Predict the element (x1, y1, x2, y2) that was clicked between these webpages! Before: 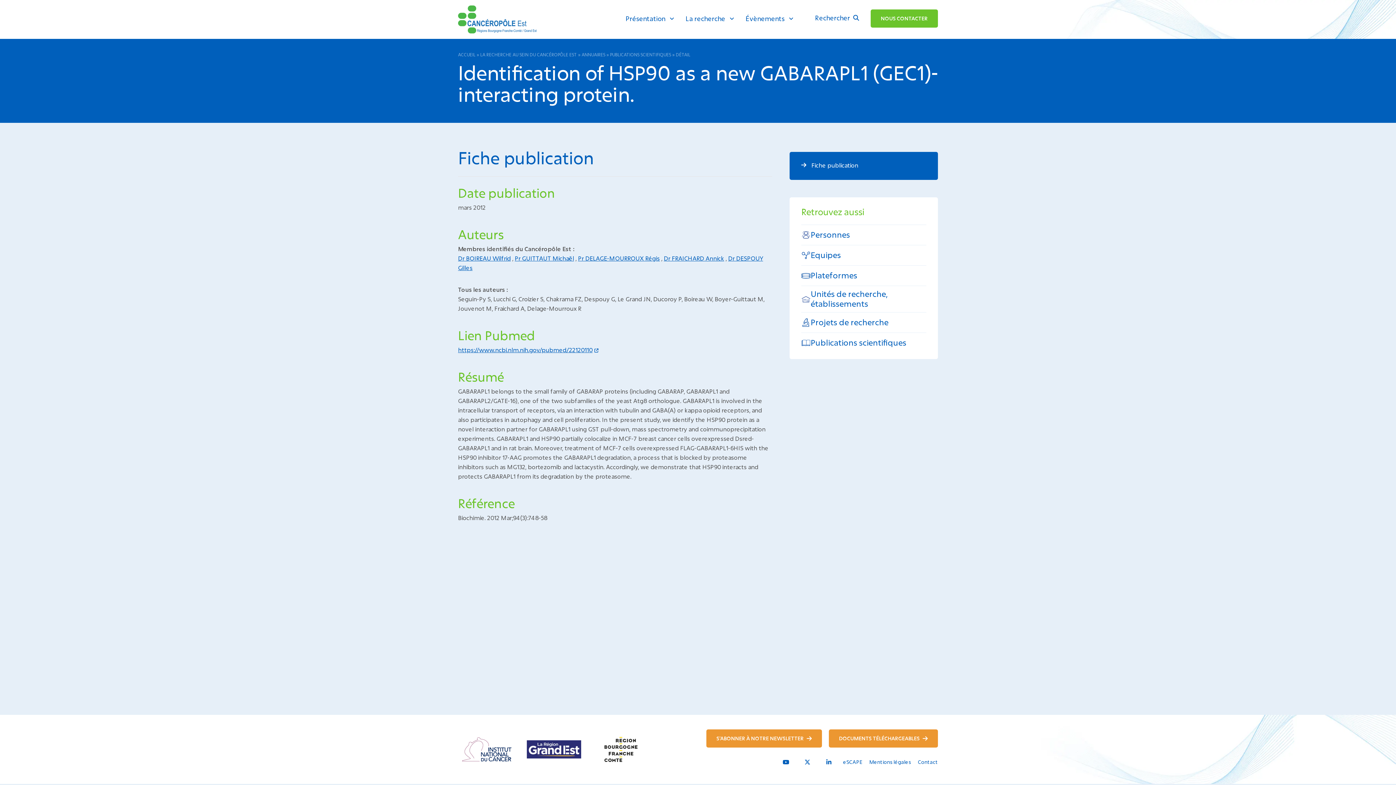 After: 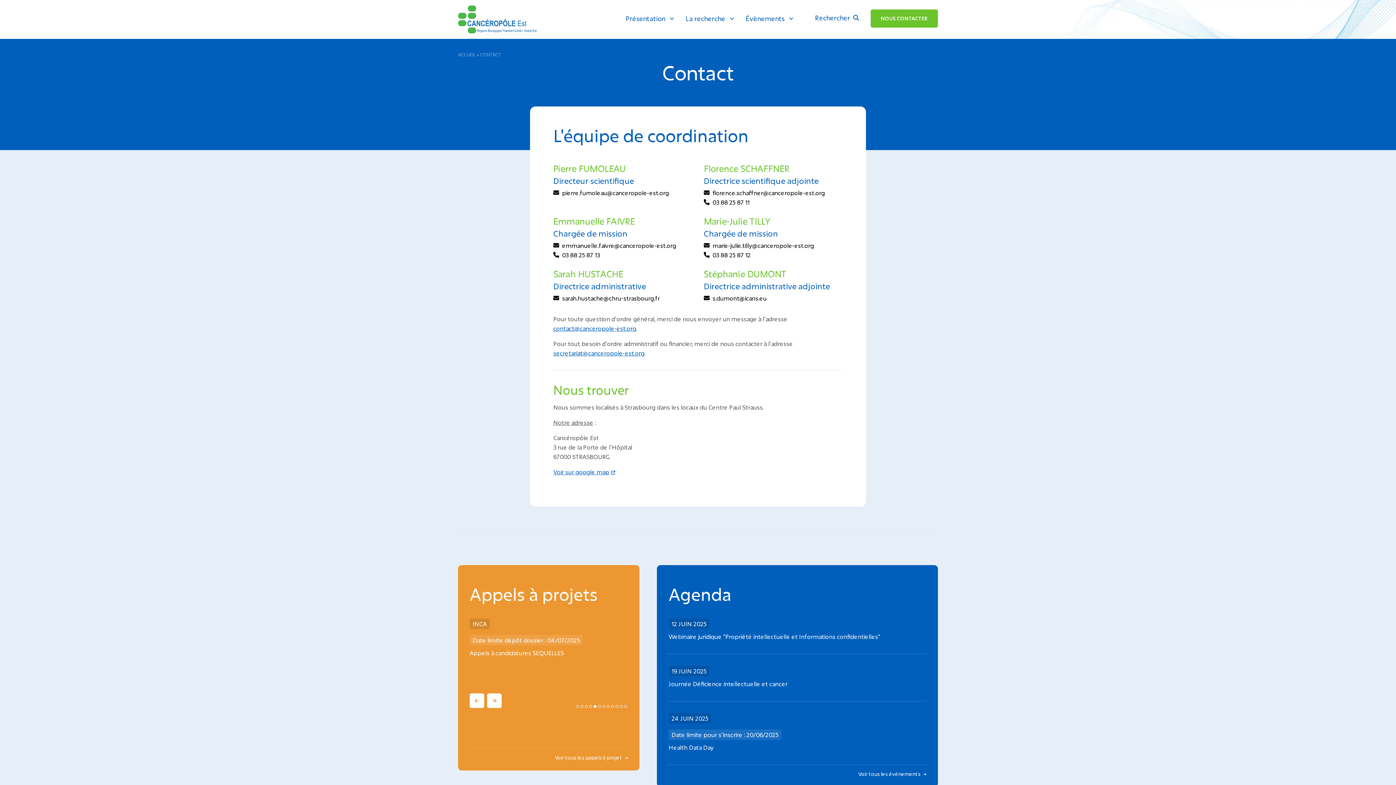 Action: bbox: (918, 758, 938, 766) label: Contact